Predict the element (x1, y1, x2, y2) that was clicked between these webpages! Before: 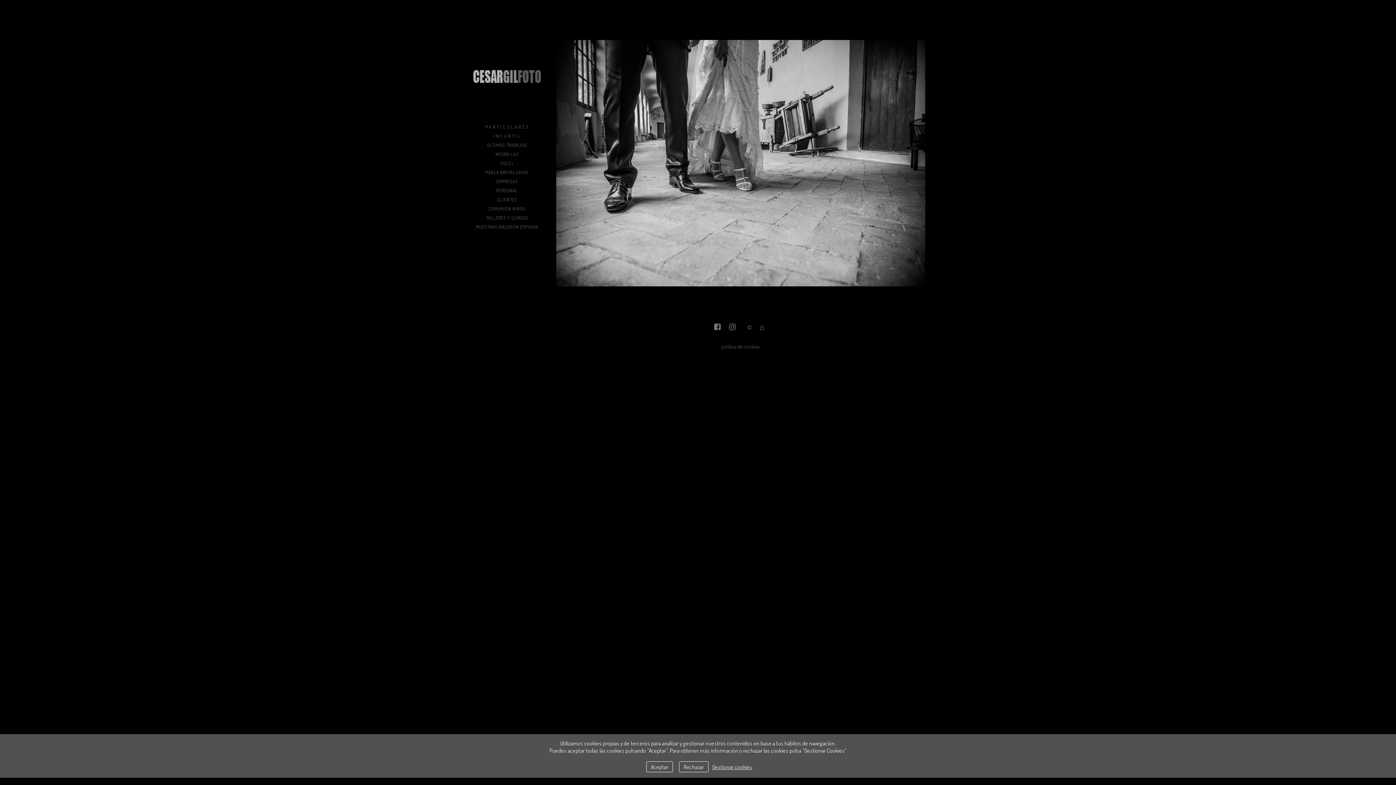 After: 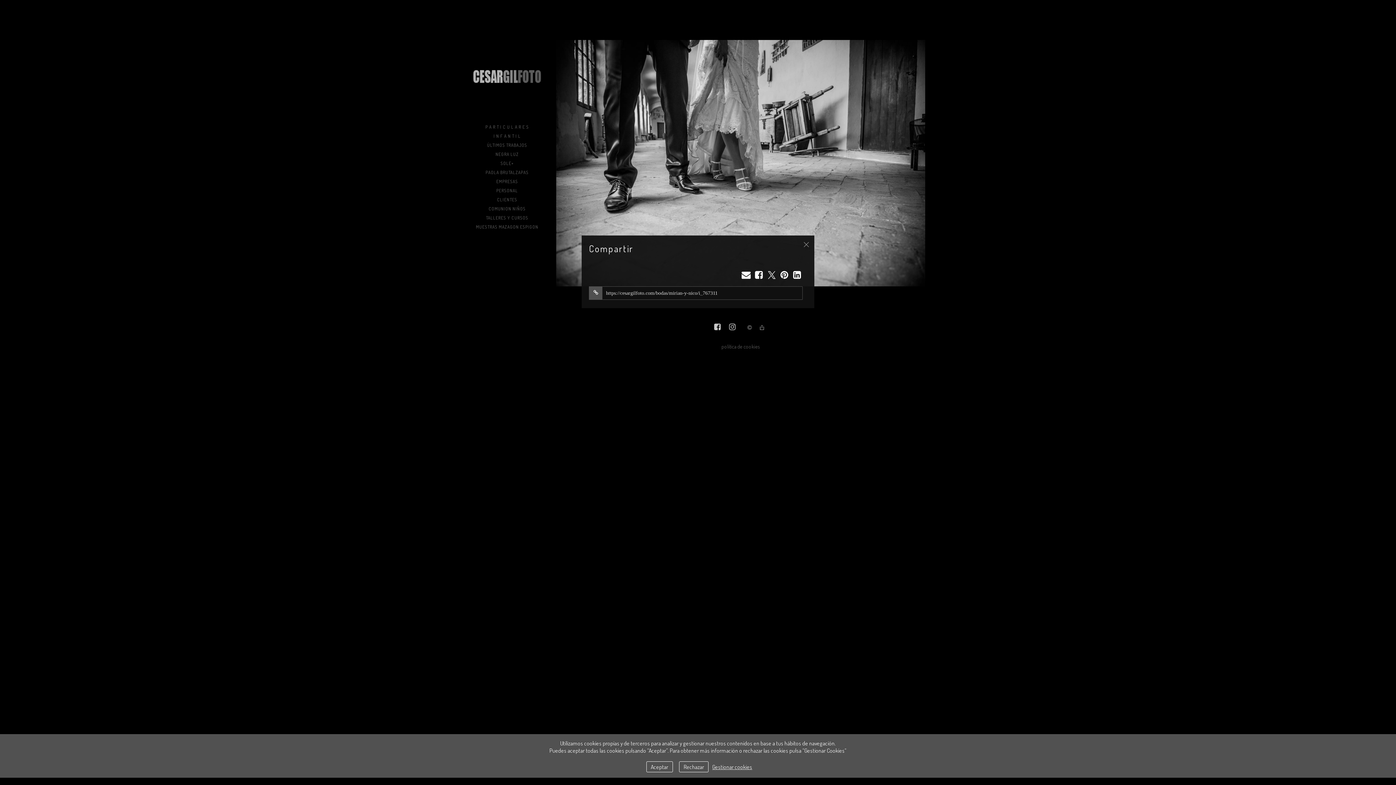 Action: bbox: (757, 324, 766, 331)